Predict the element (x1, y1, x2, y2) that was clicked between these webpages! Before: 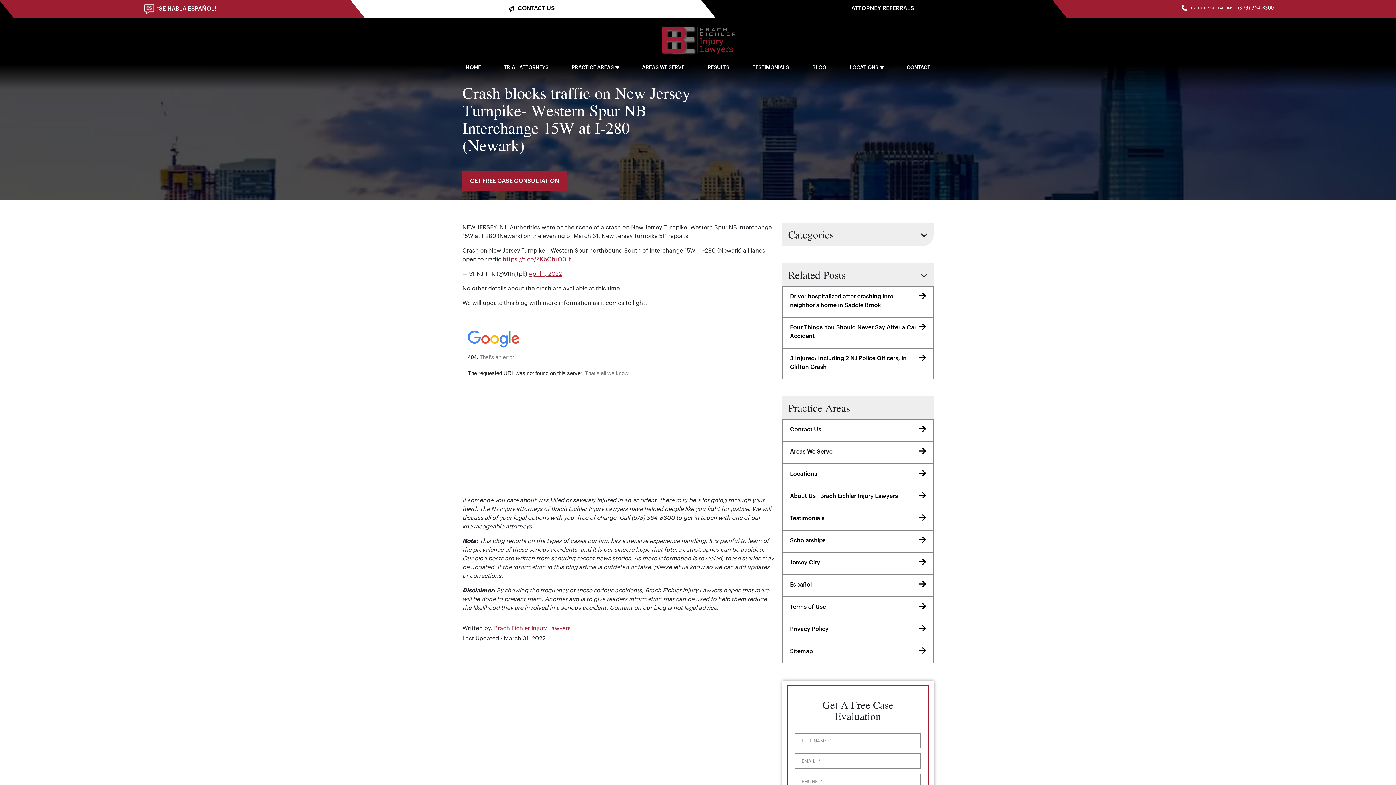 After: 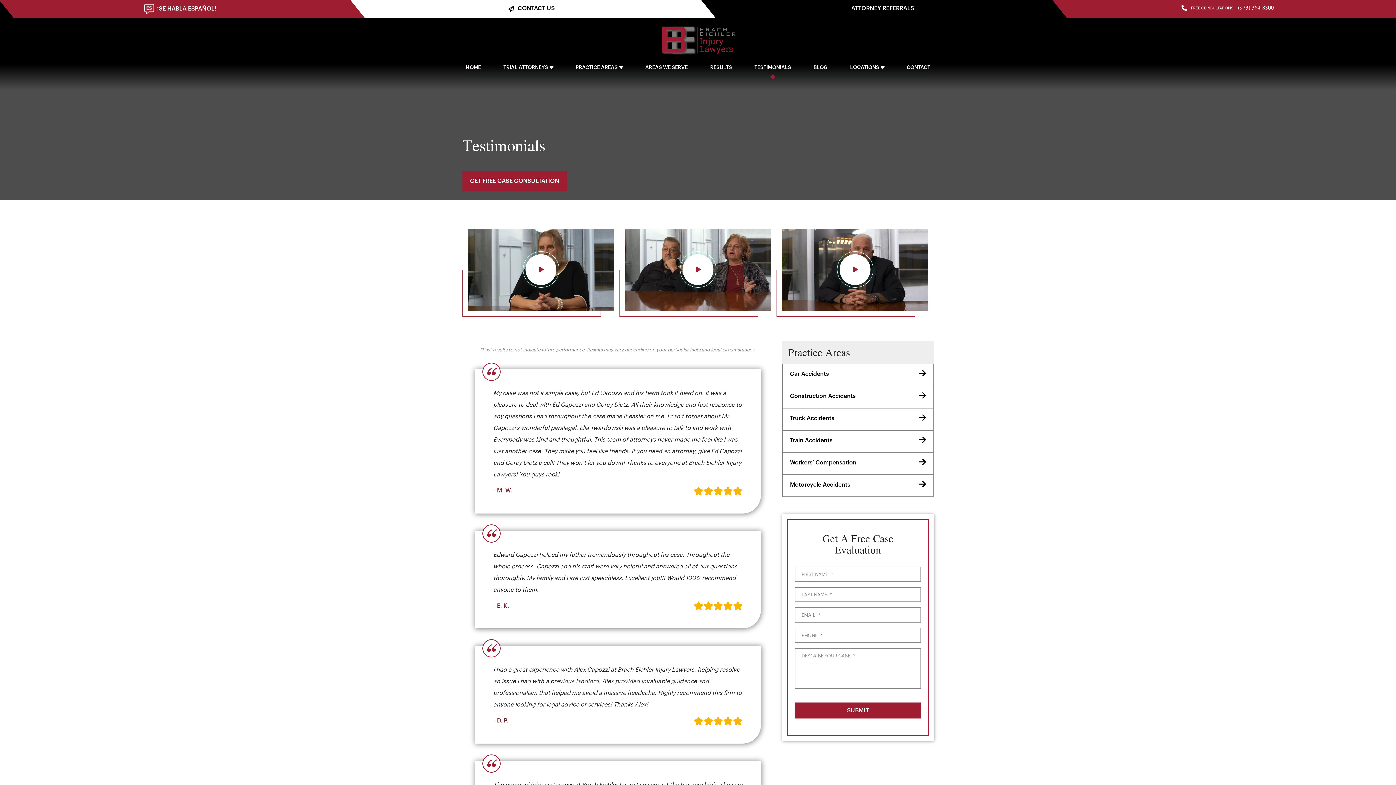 Action: bbox: (782, 508, 933, 530) label: Testimonials